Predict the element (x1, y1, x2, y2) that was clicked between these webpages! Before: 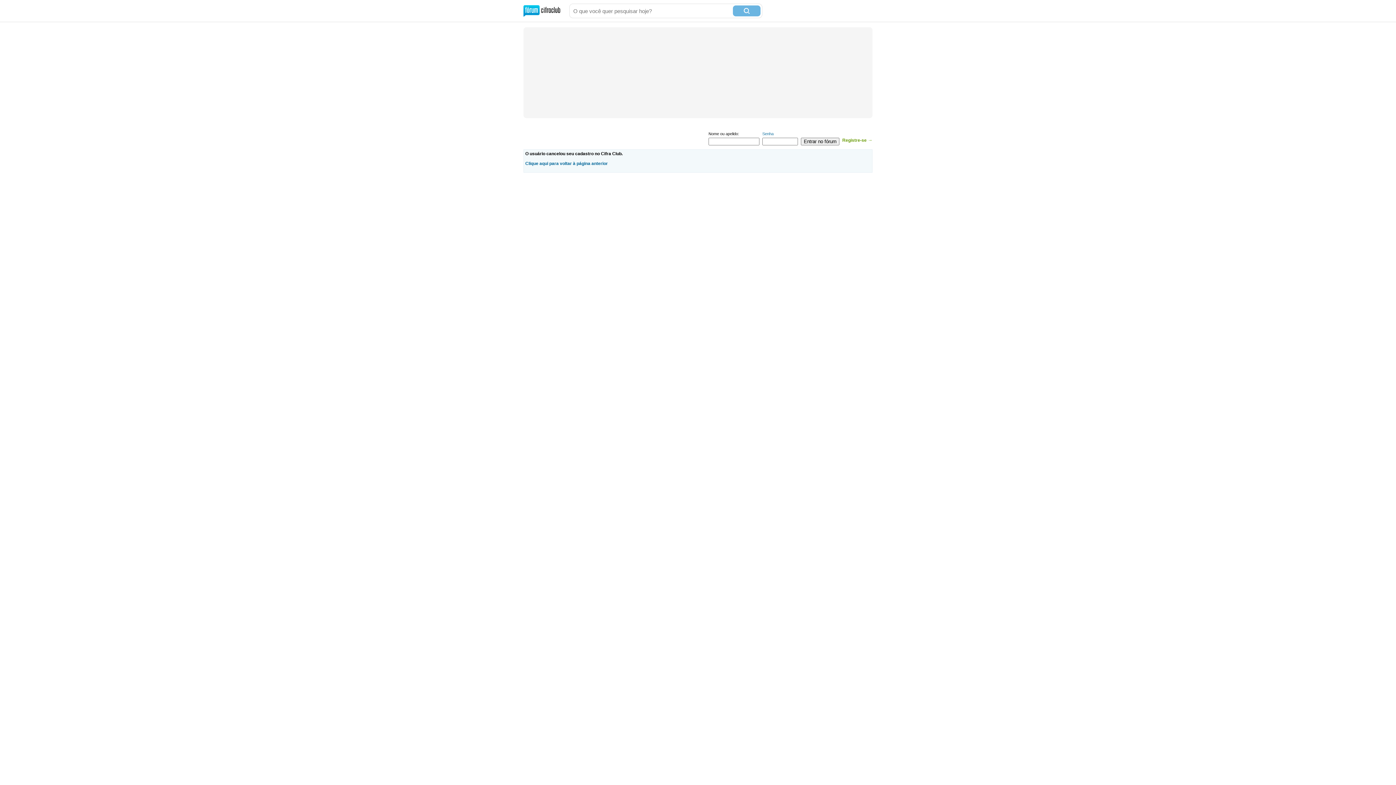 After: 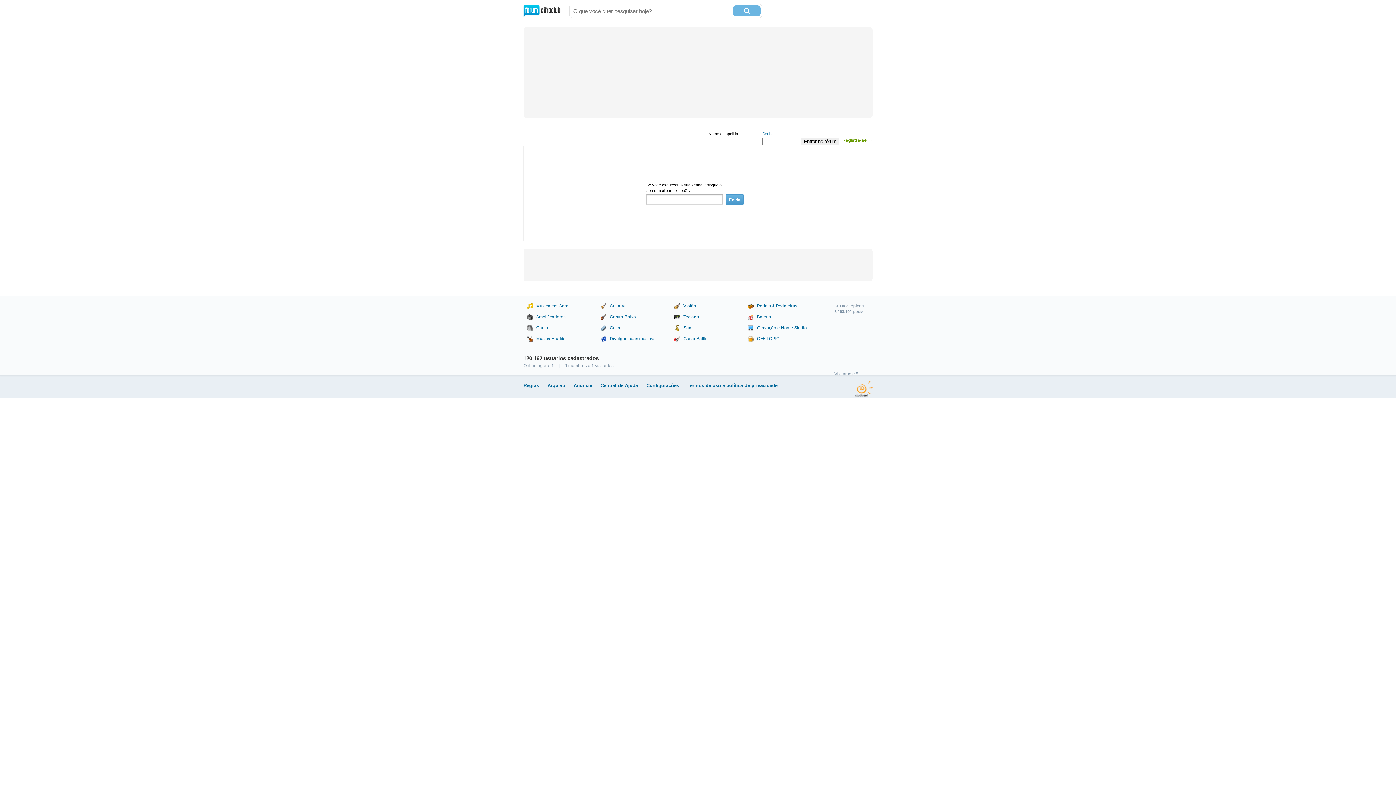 Action: label: Senha bbox: (762, 131, 773, 136)